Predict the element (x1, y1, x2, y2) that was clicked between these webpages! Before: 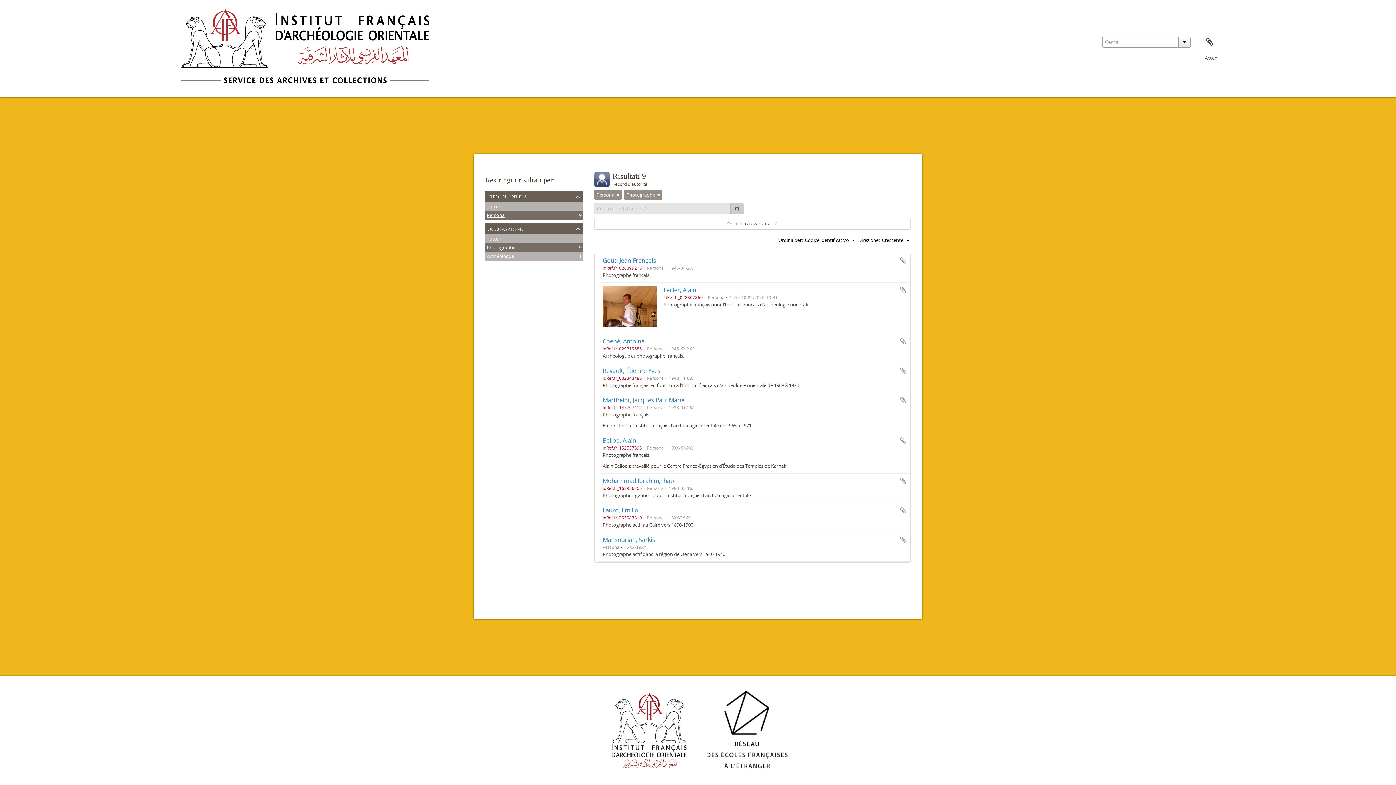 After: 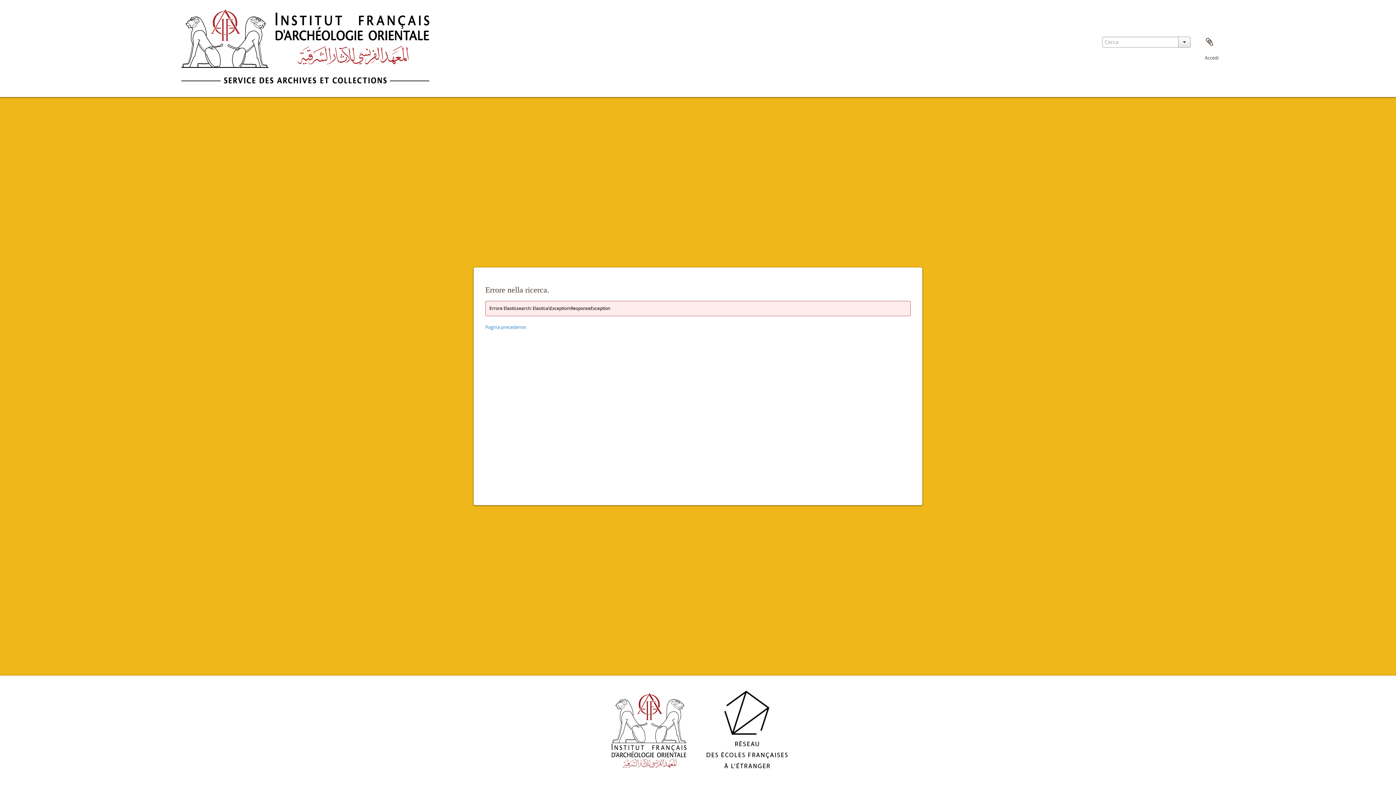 Action: label: Lecler, Alain bbox: (663, 286, 696, 294)